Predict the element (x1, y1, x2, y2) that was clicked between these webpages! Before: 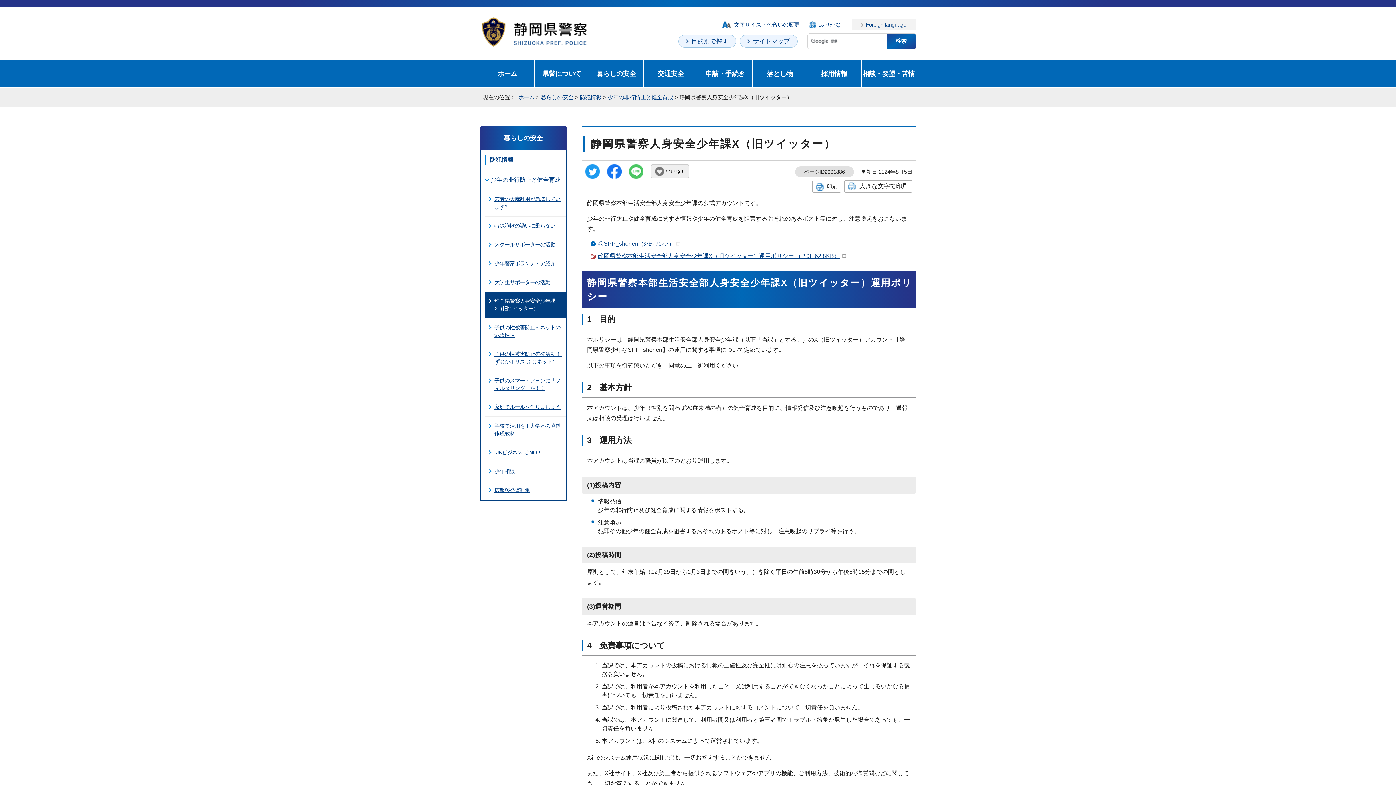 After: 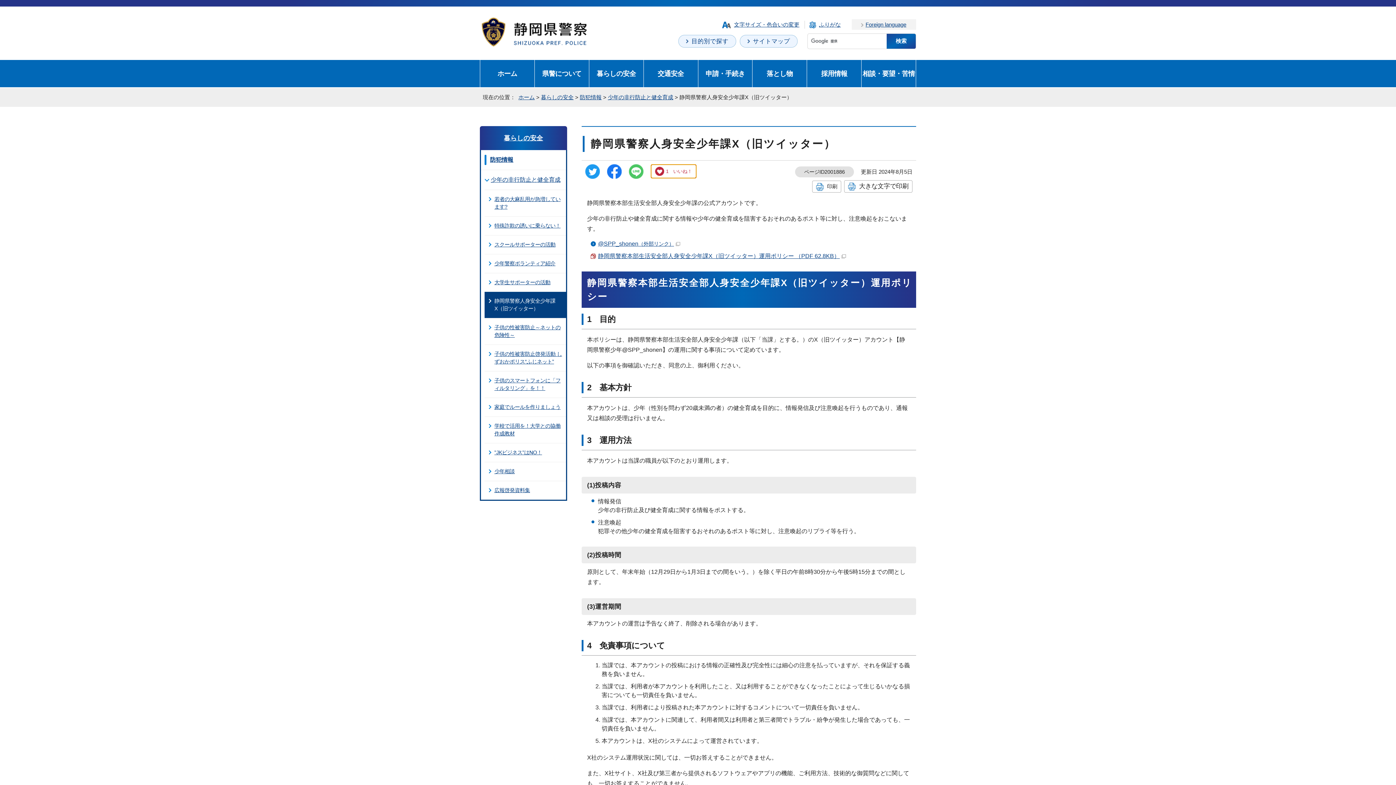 Action: label: いいね！ bbox: (650, 164, 689, 178)